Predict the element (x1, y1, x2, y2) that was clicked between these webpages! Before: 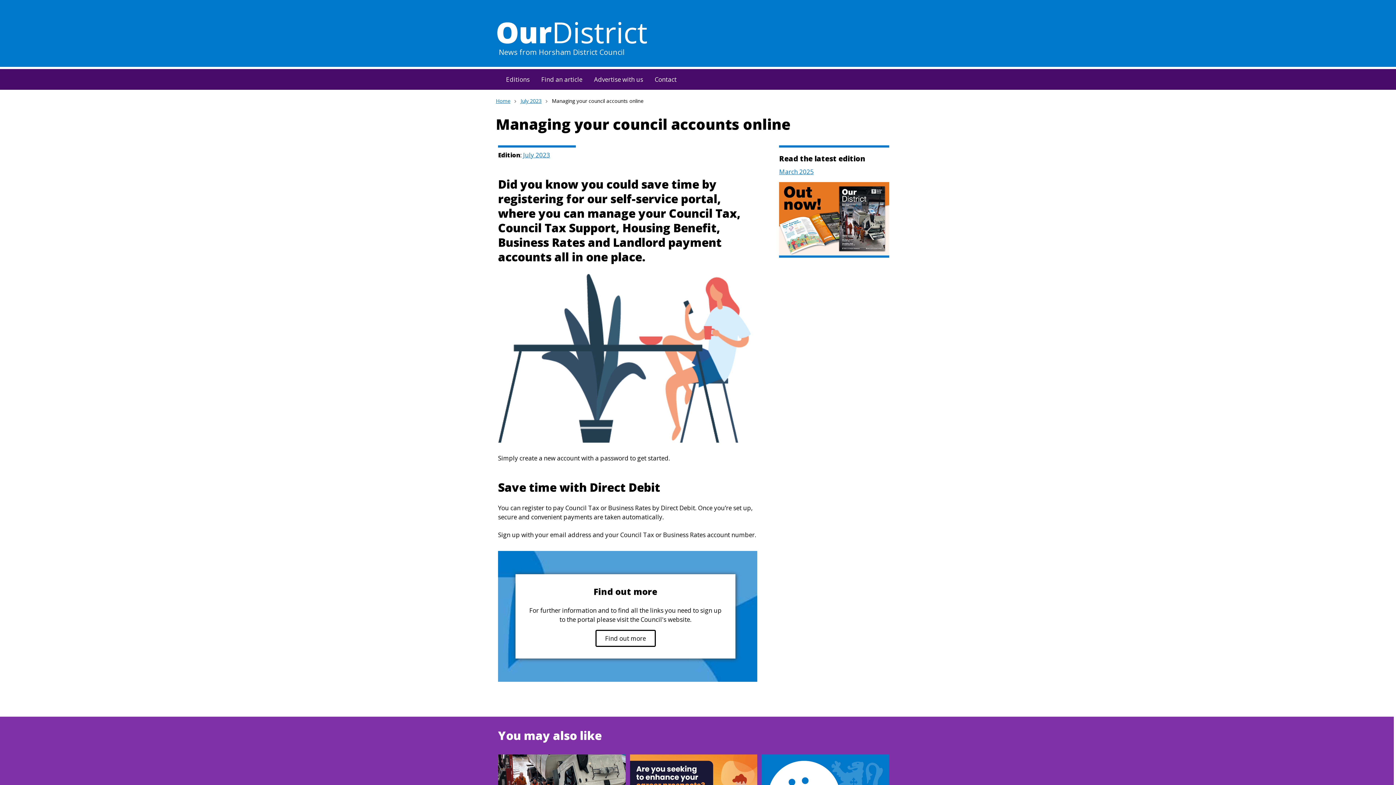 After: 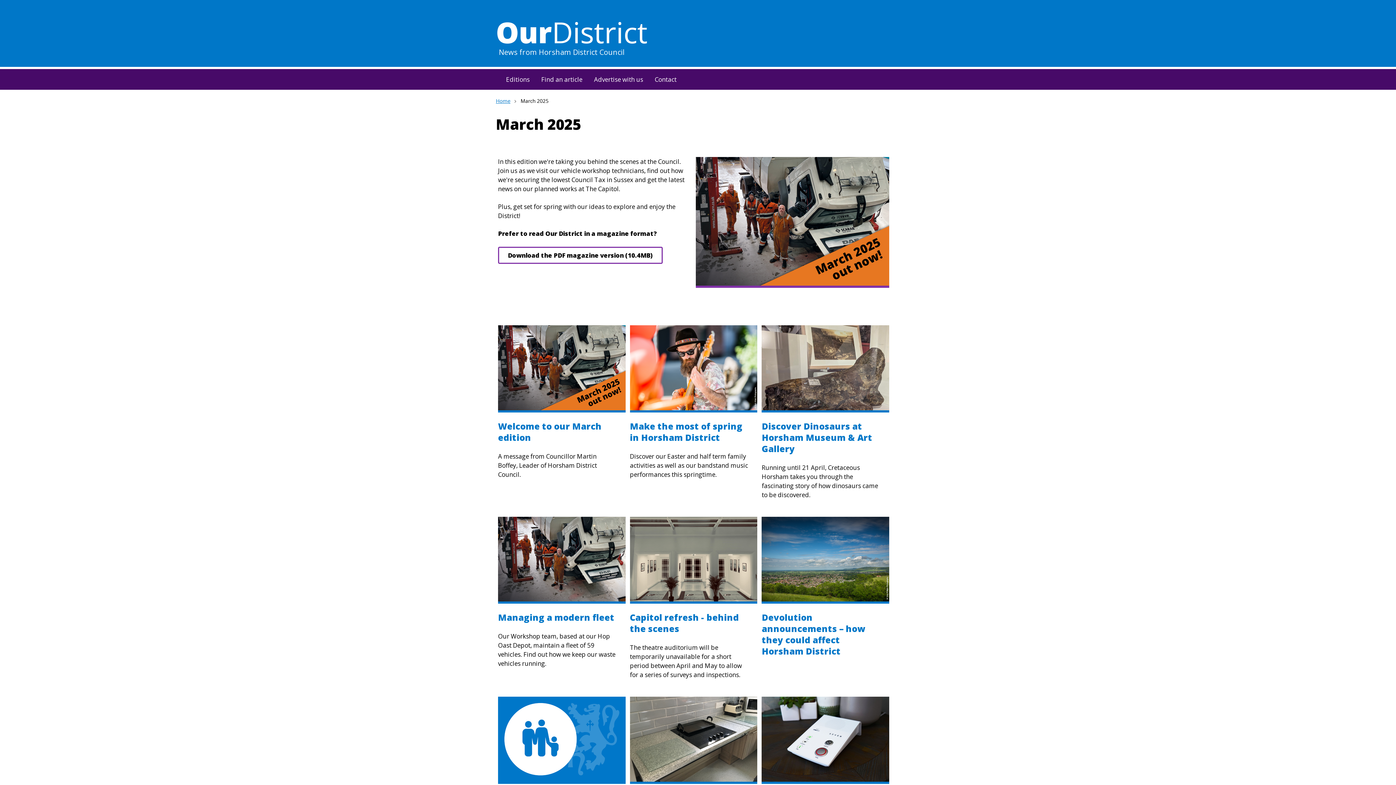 Action: bbox: (779, 251, 889, 259)